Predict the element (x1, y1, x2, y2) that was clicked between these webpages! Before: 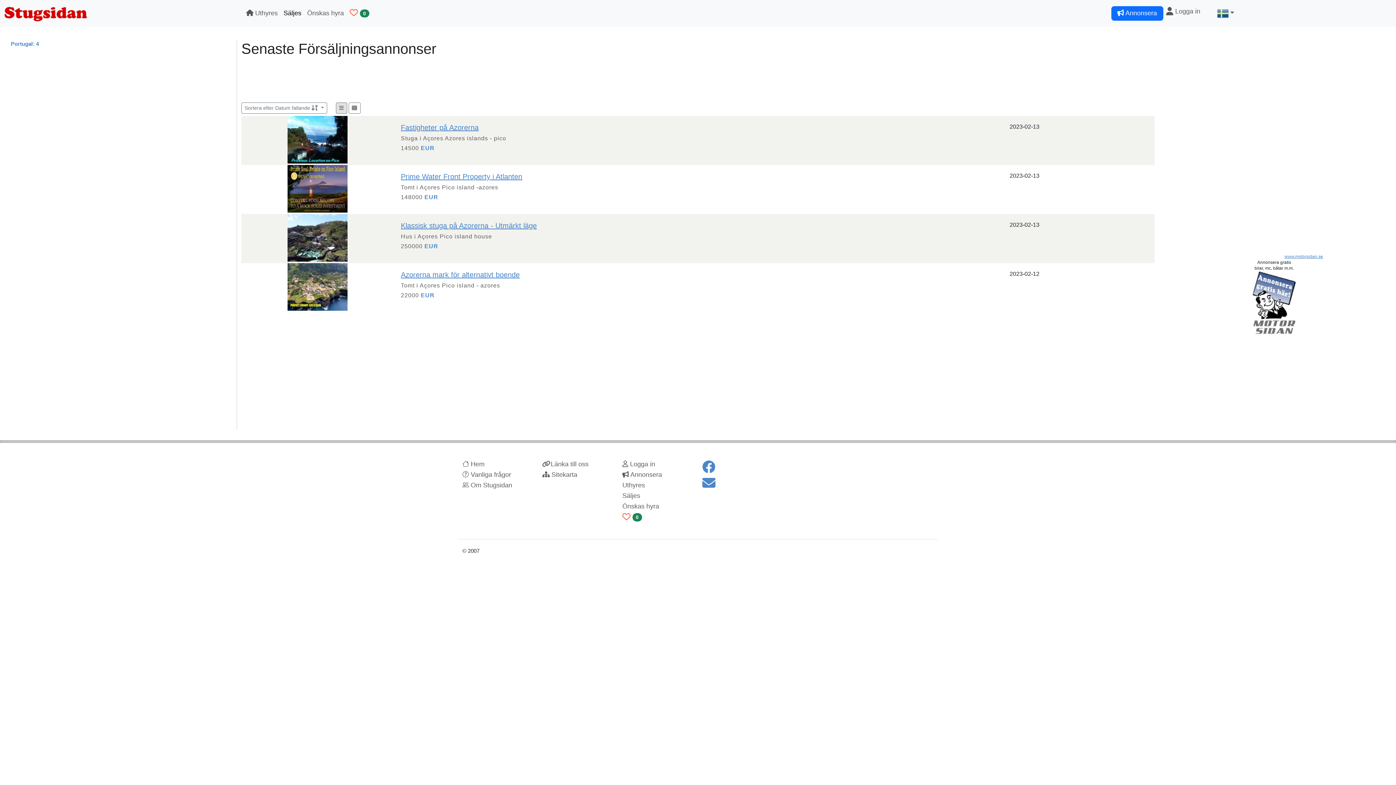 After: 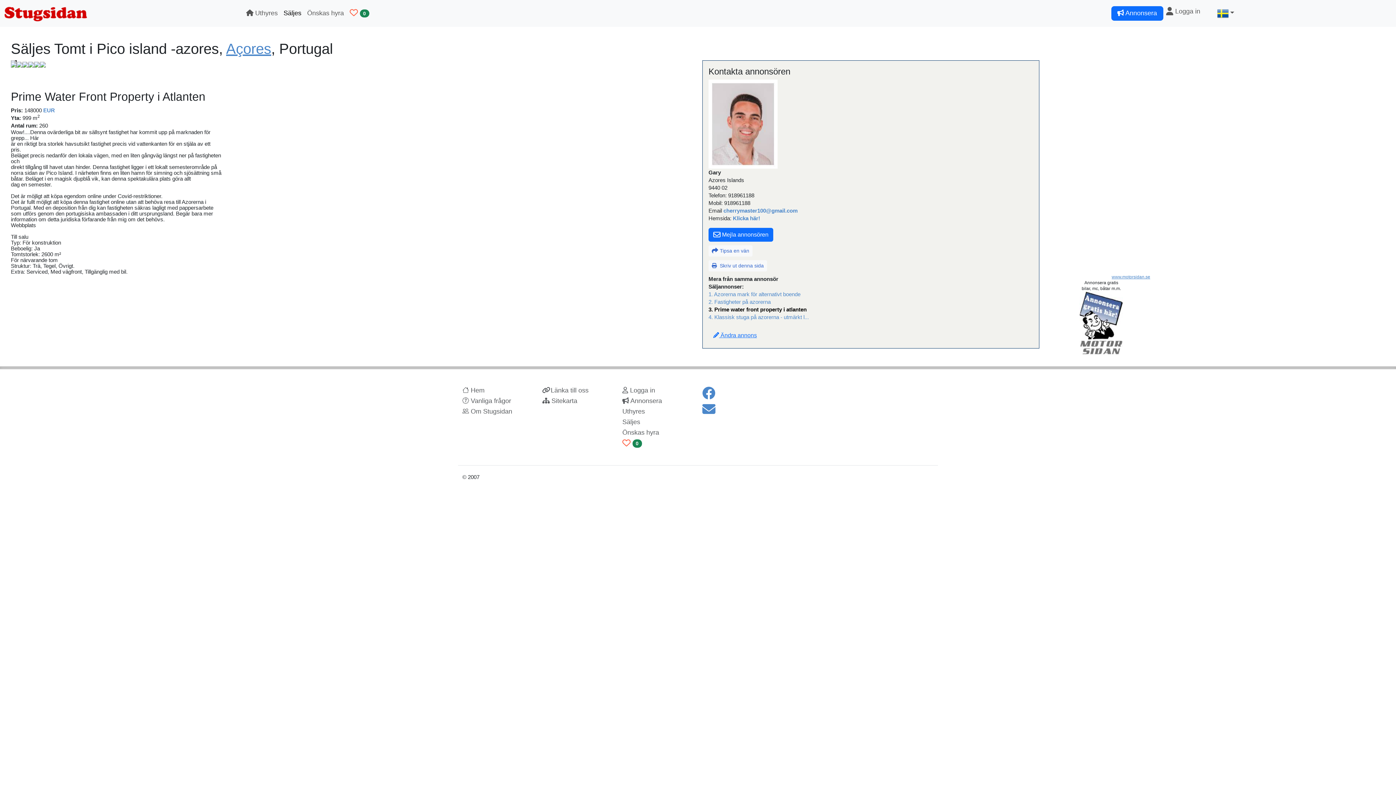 Action: bbox: (400, 172, 522, 180) label: Prime Water Front Property i Atlanten